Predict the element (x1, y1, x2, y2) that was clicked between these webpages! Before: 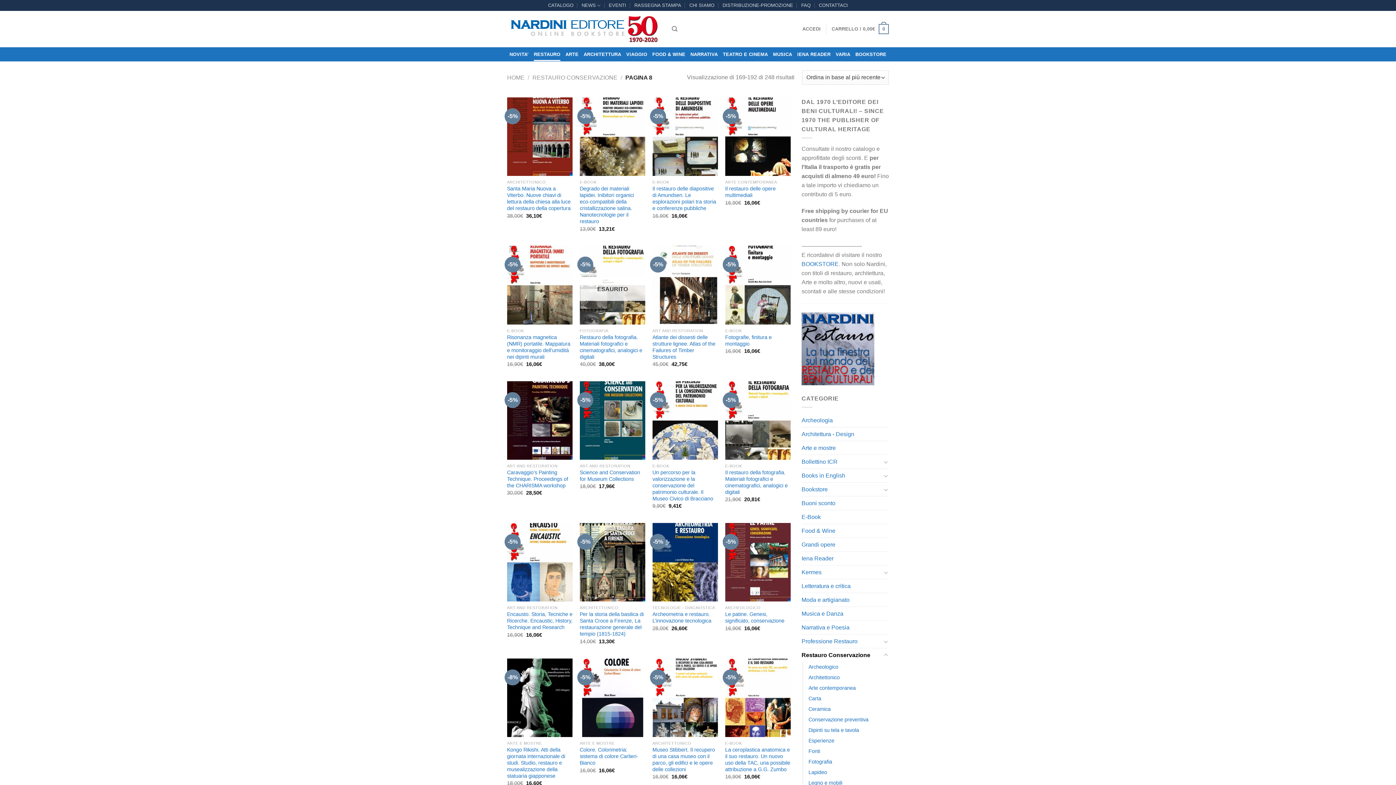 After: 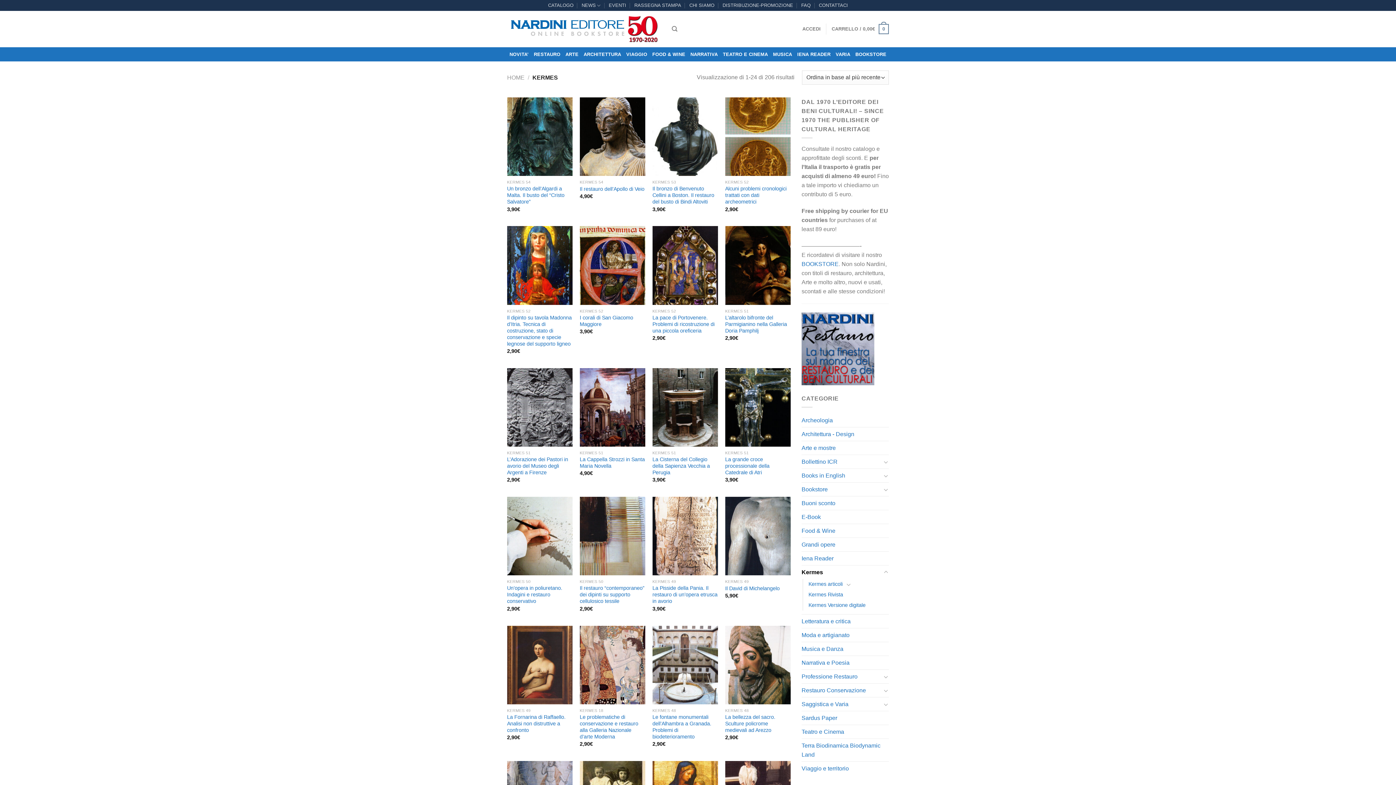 Action: bbox: (801, 565, 881, 579) label: Kermes